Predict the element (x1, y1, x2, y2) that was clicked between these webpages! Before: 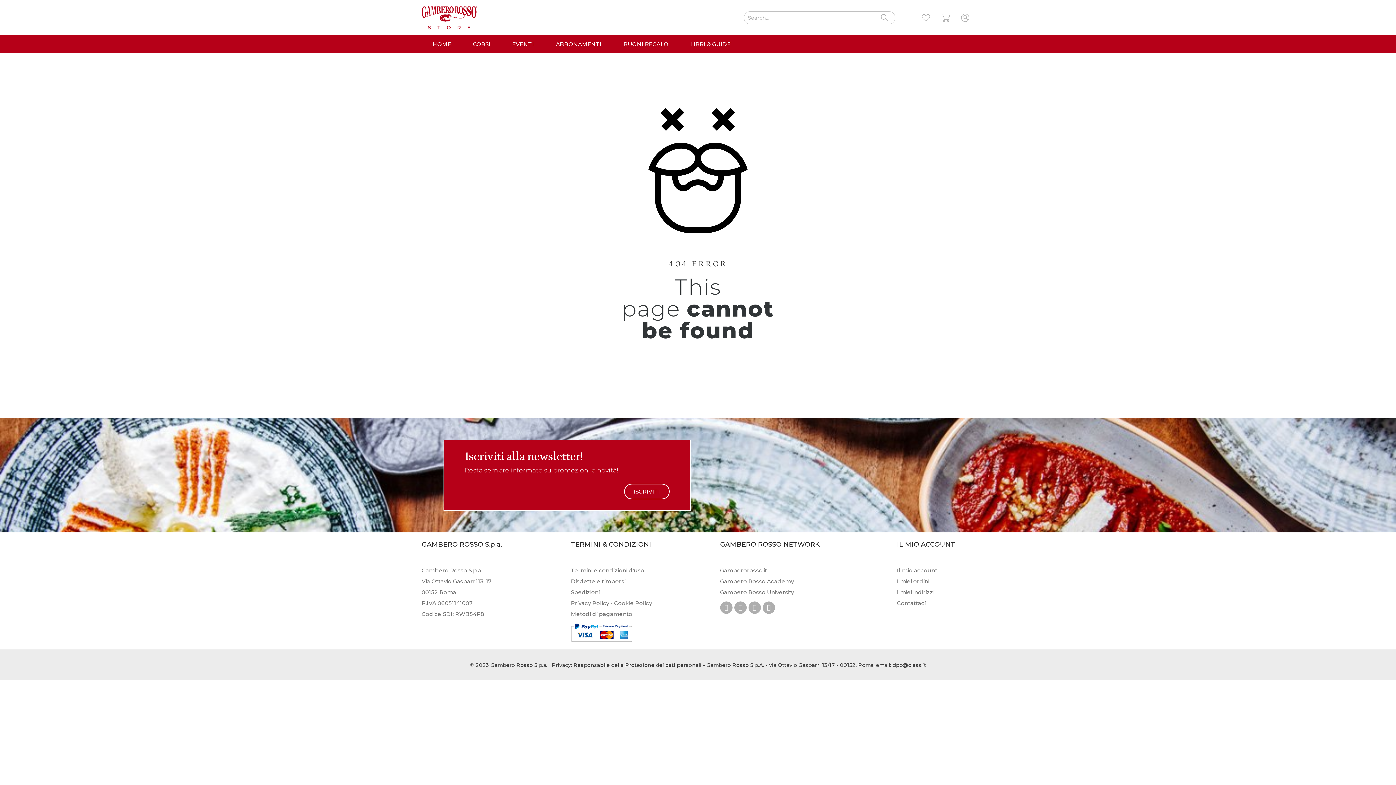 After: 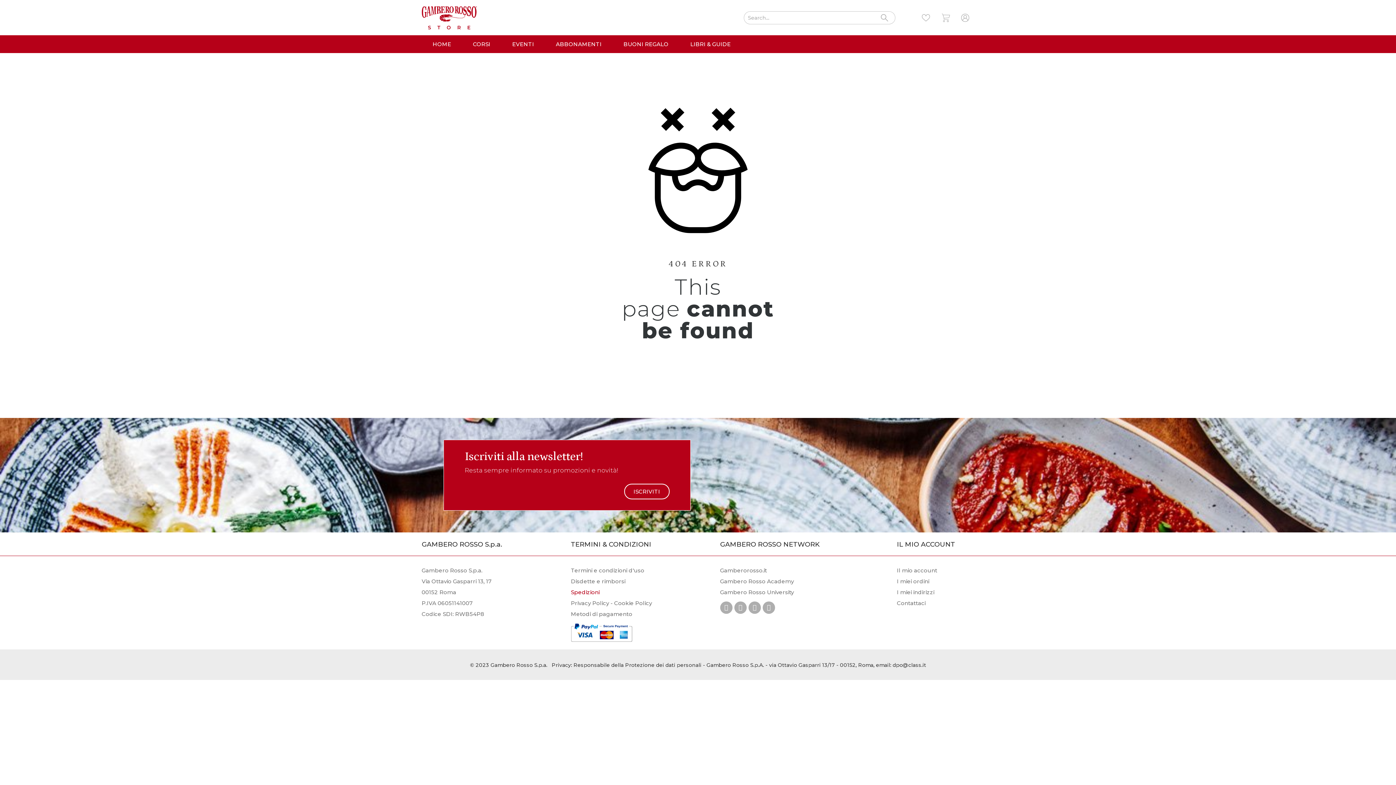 Action: bbox: (571, 588, 599, 595) label: Spedizioni